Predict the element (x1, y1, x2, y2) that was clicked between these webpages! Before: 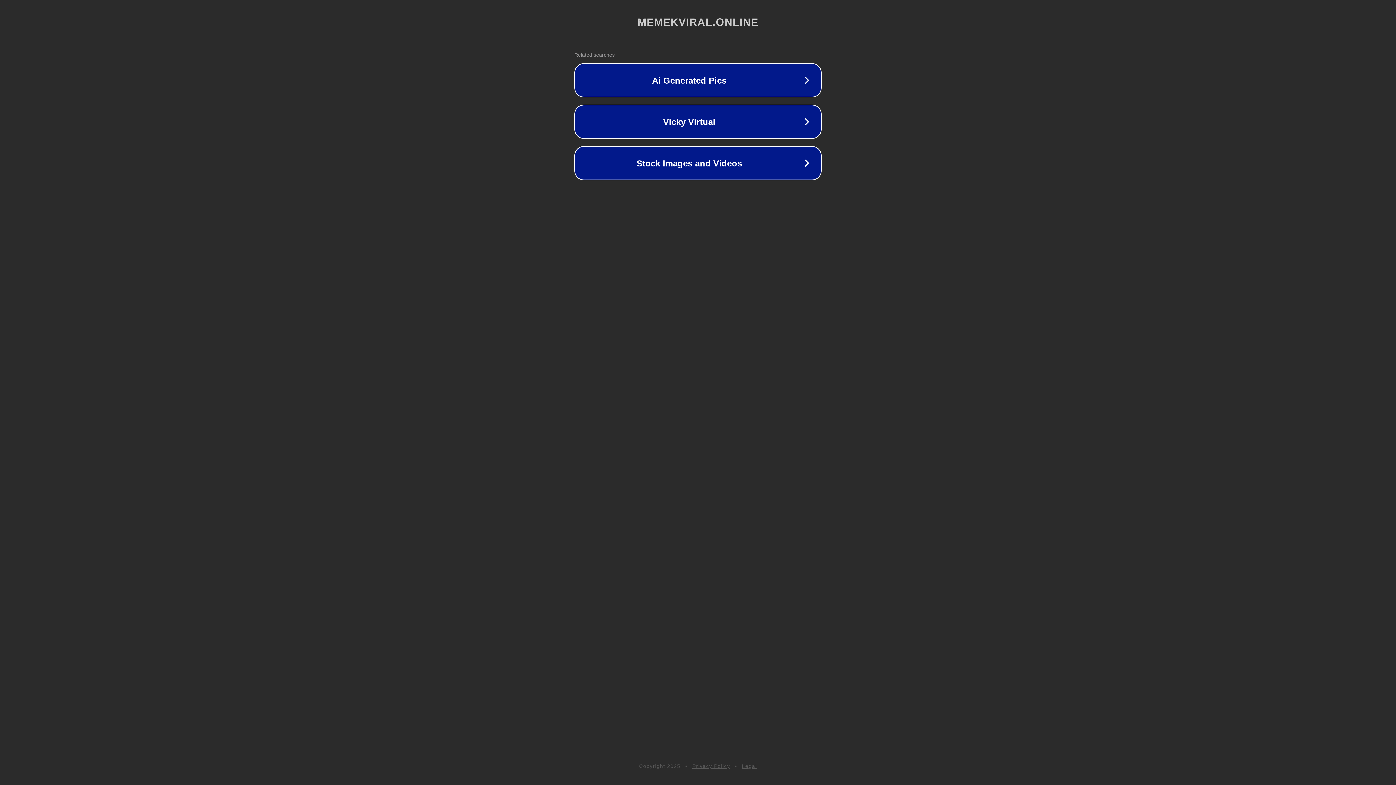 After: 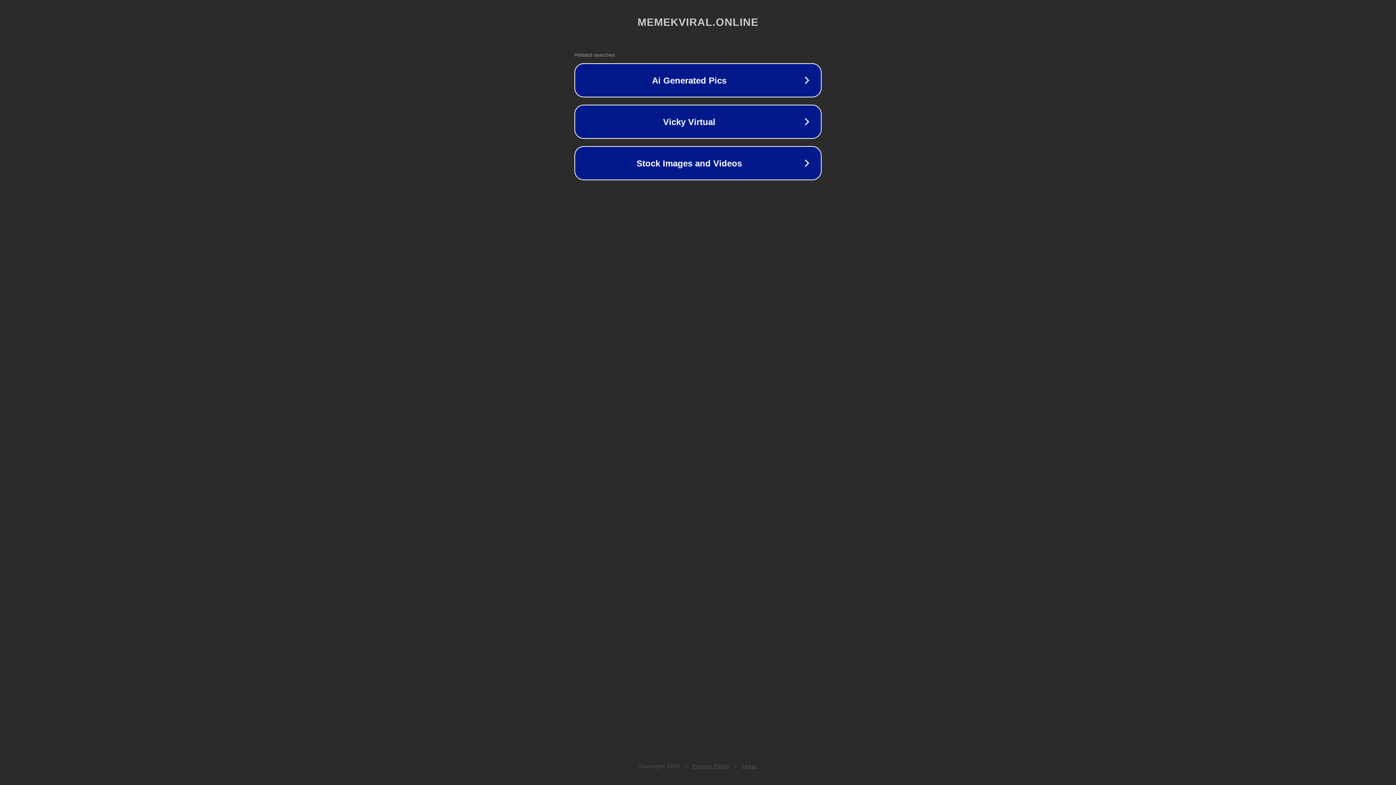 Action: label: Privacy Policy bbox: (692, 763, 730, 769)